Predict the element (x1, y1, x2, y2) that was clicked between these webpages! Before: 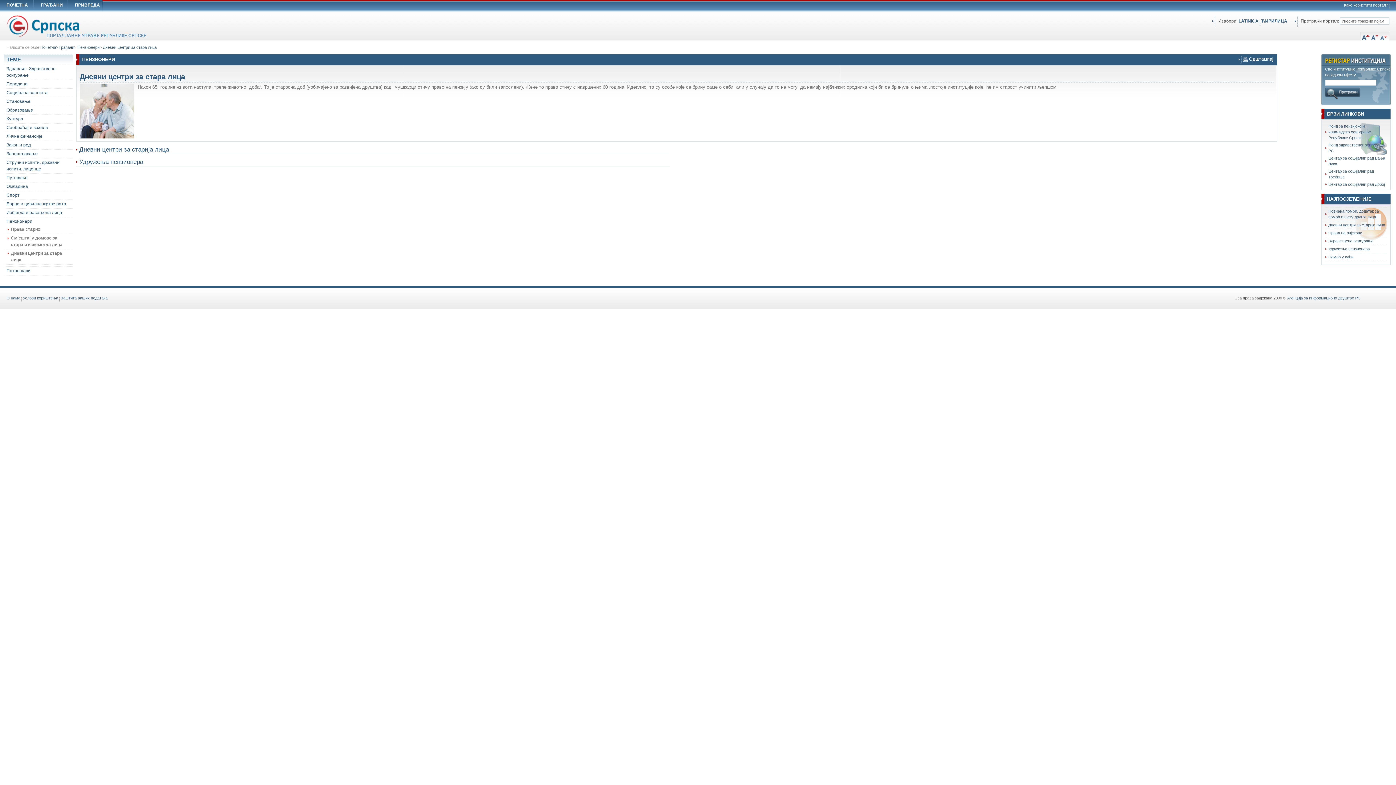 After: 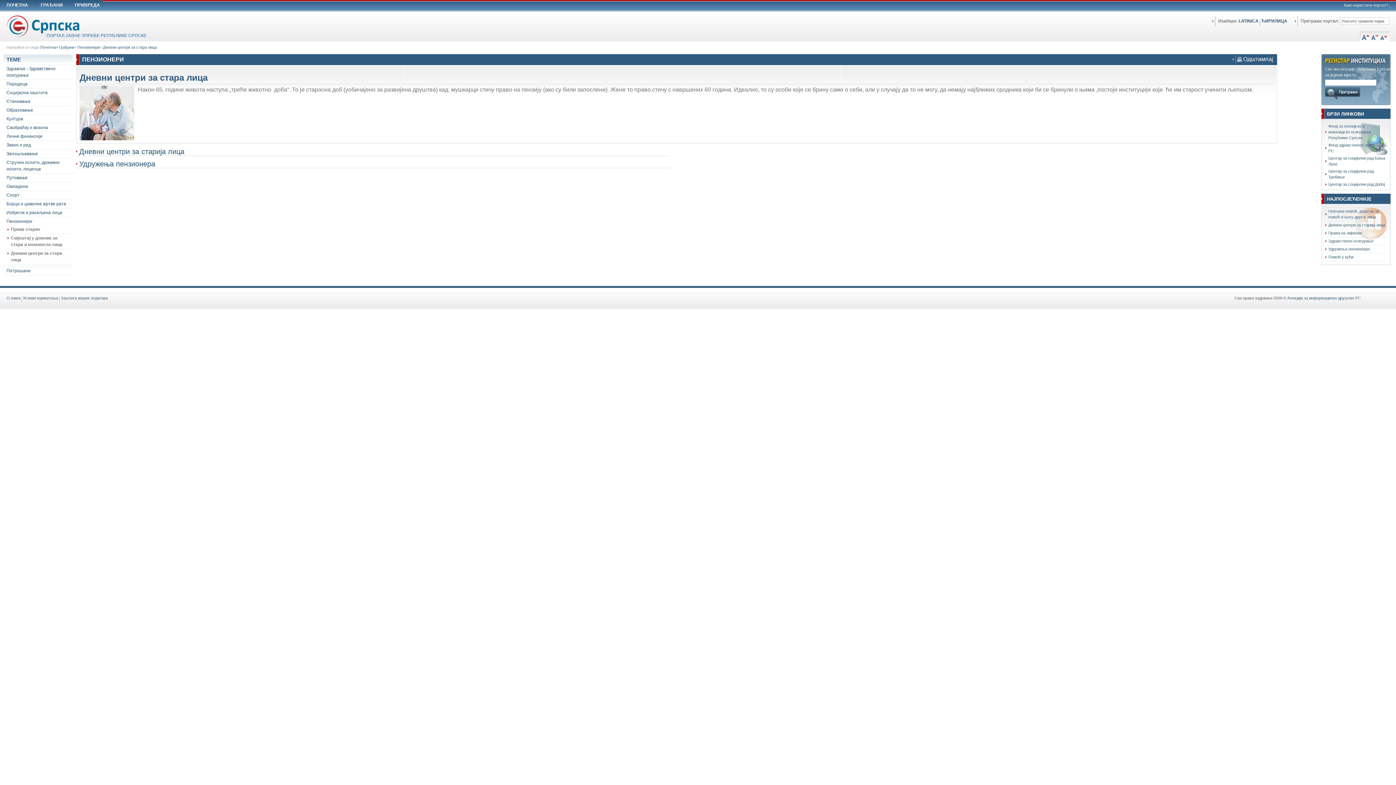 Action: bbox: (1361, 37, 1370, 42)